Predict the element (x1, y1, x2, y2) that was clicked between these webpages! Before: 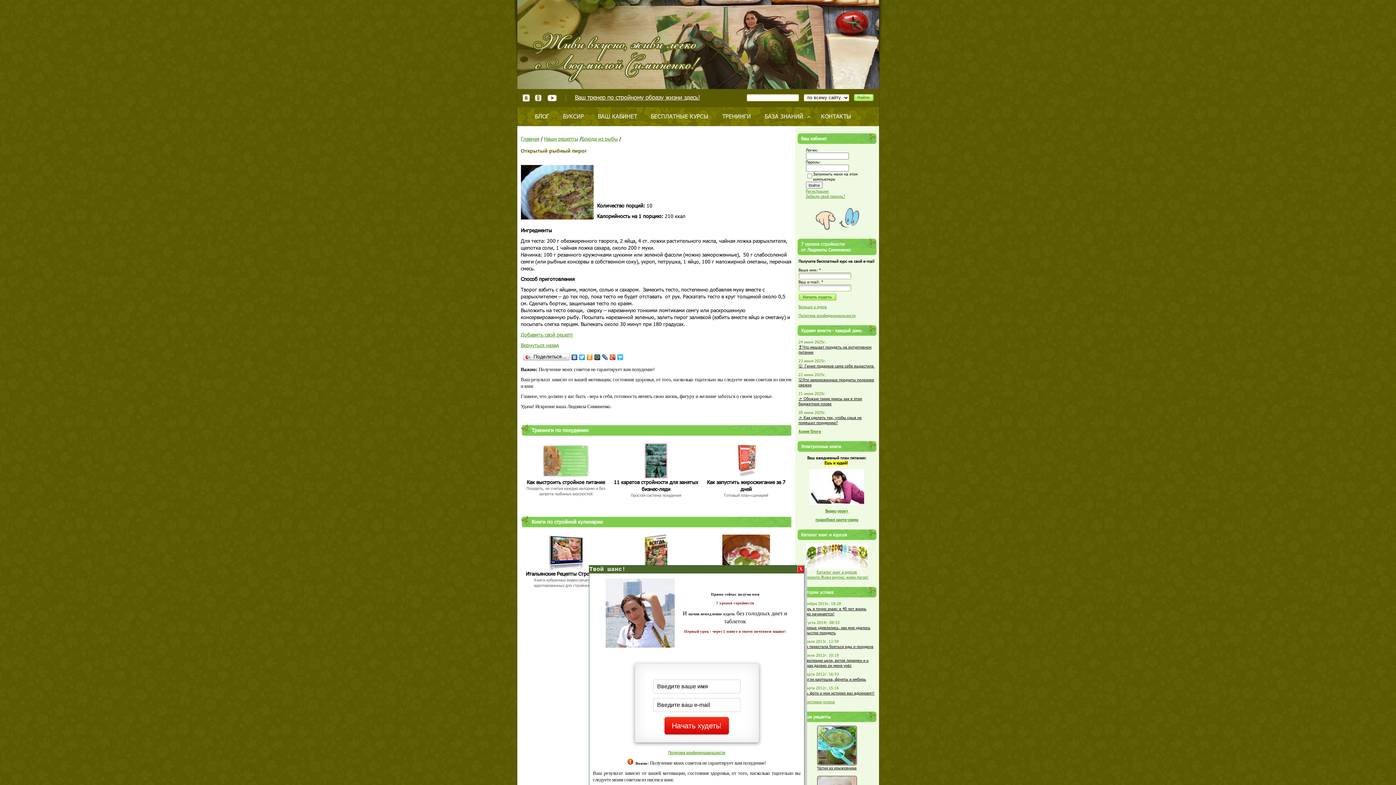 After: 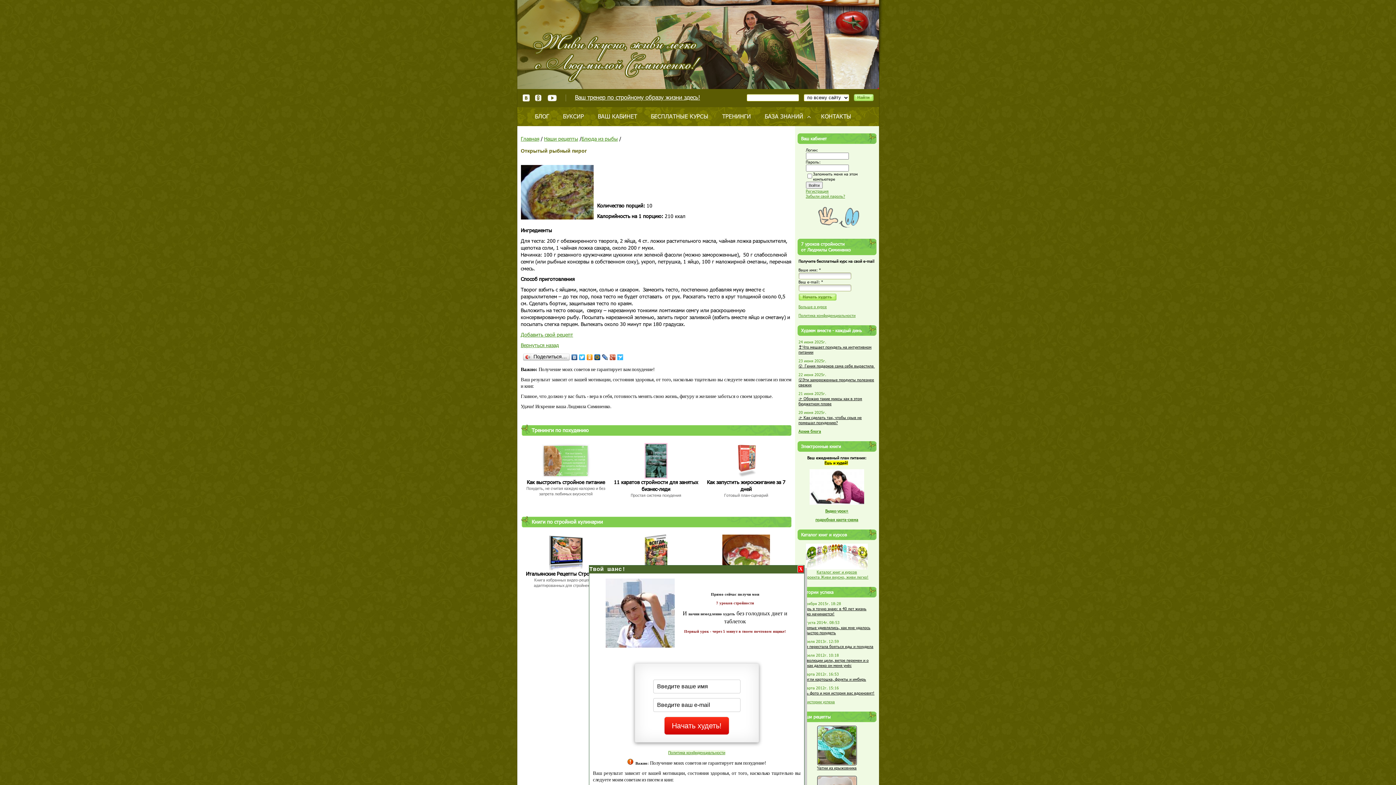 Action: bbox: (798, 339, 826, 344) label: 24 июня 2025г.